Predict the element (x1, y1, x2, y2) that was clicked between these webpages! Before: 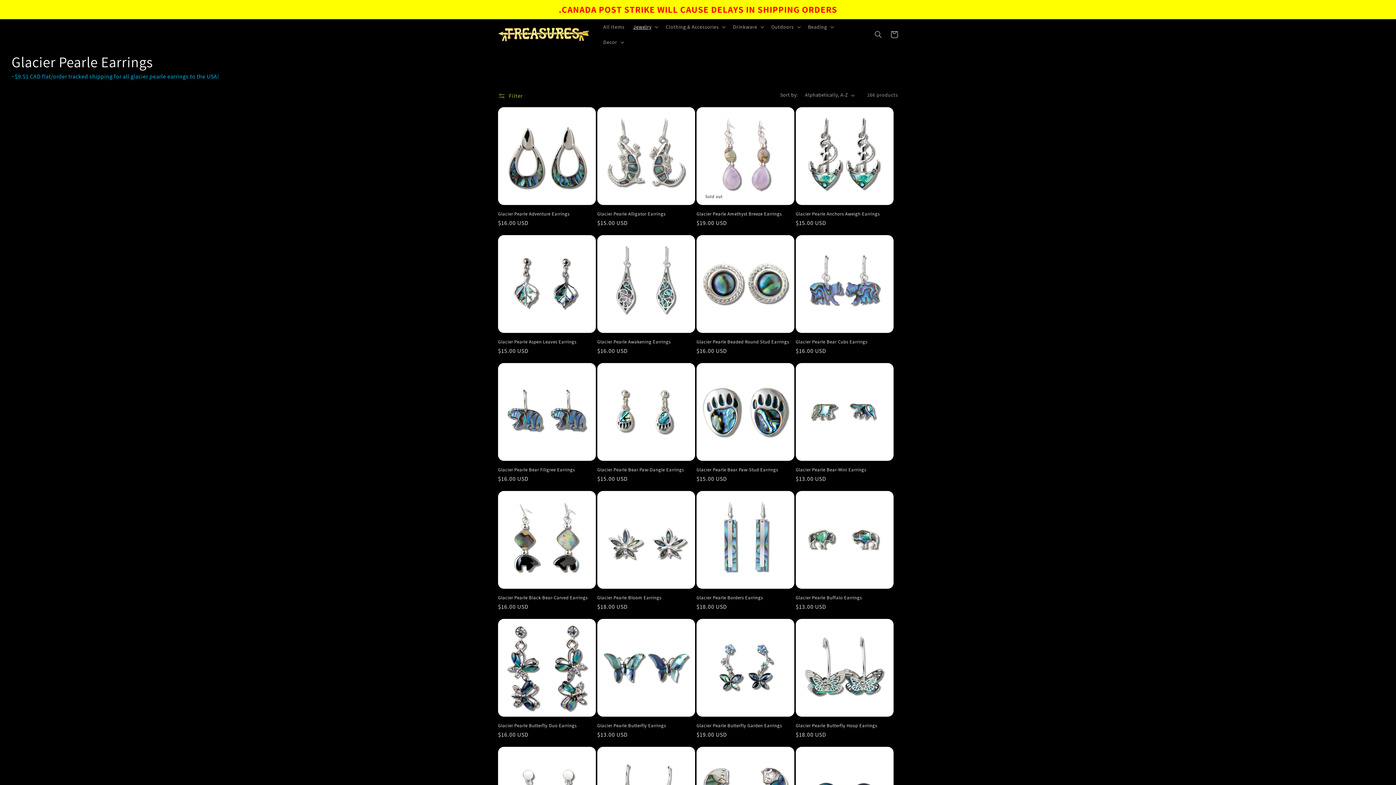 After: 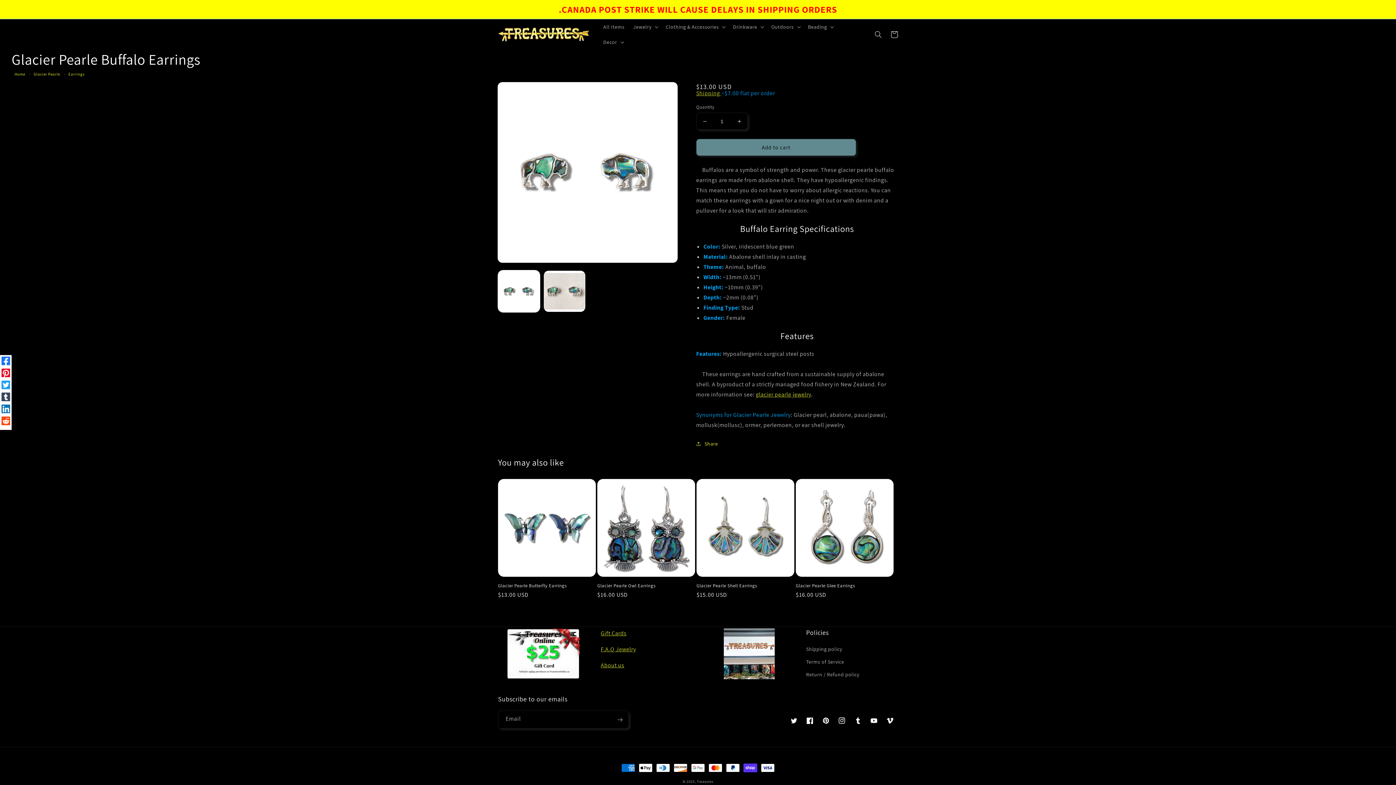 Action: bbox: (796, 595, 893, 601) label: Glacier Pearle Buffalo Earrings